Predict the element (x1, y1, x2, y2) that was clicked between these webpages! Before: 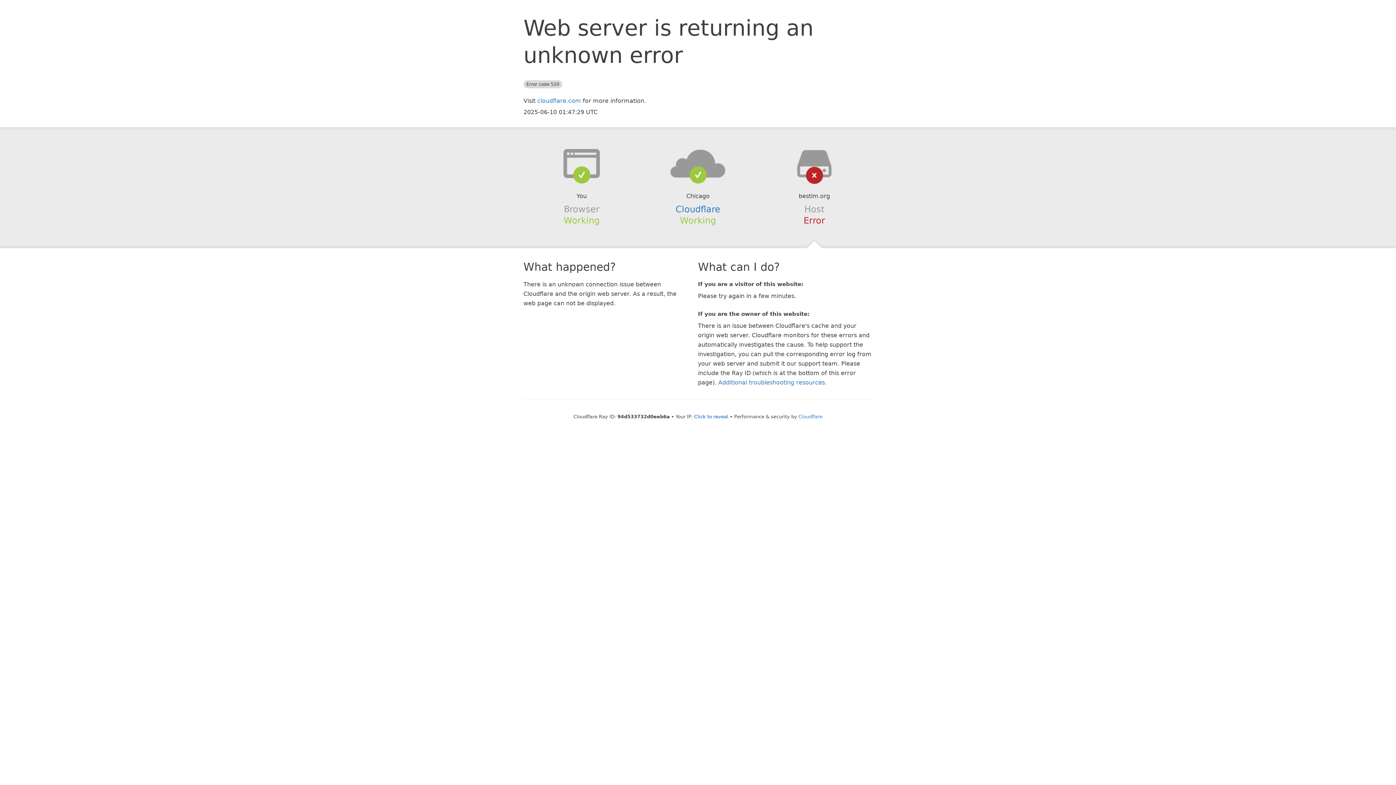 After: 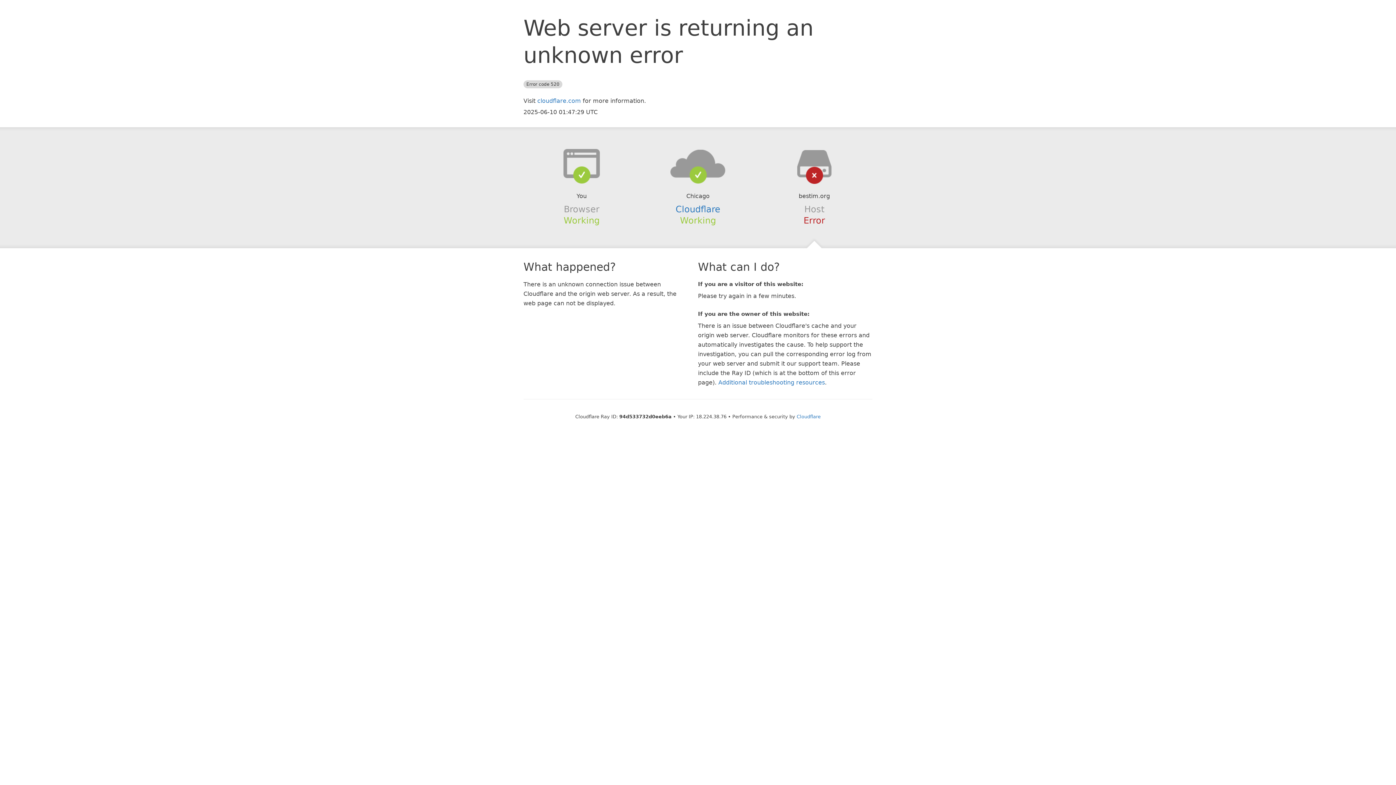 Action: bbox: (694, 414, 728, 419) label: Click to reveal